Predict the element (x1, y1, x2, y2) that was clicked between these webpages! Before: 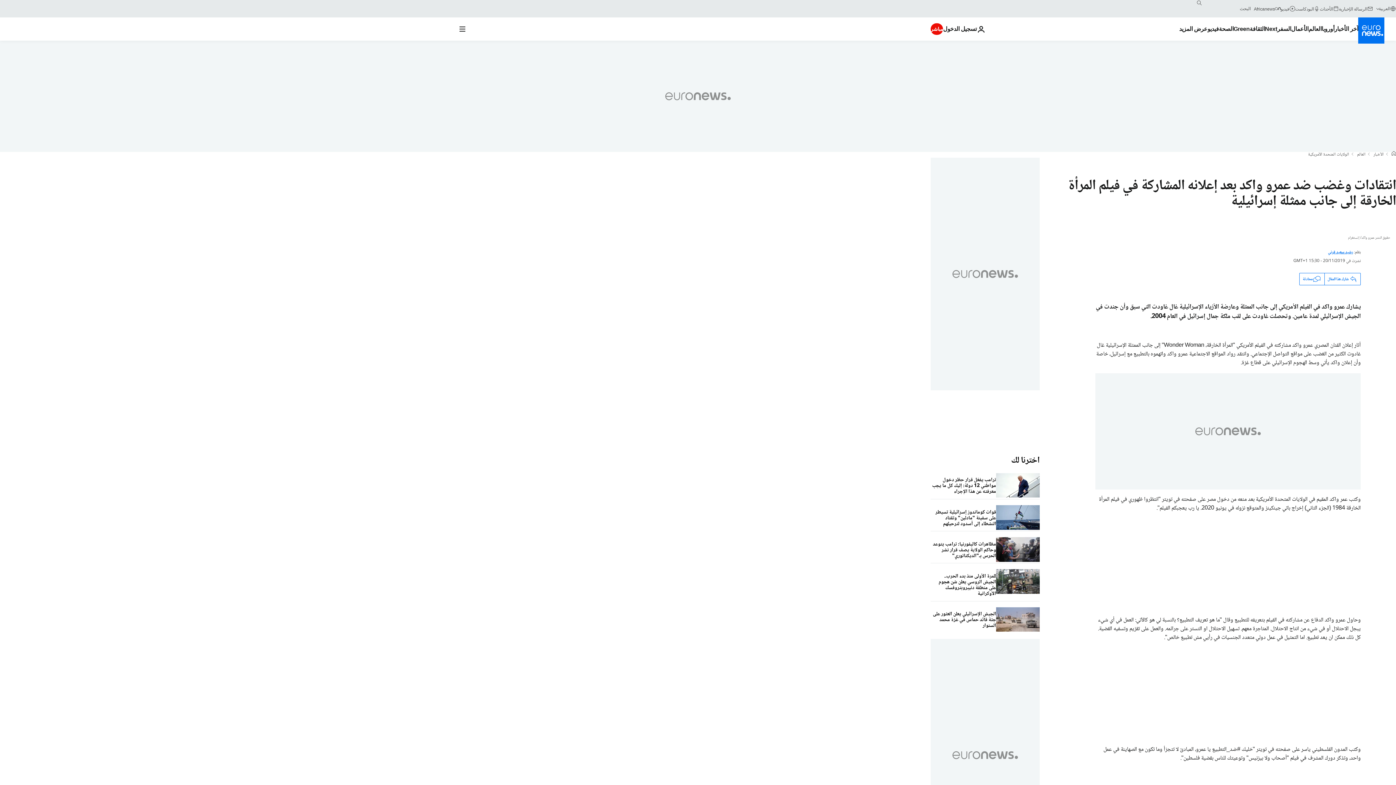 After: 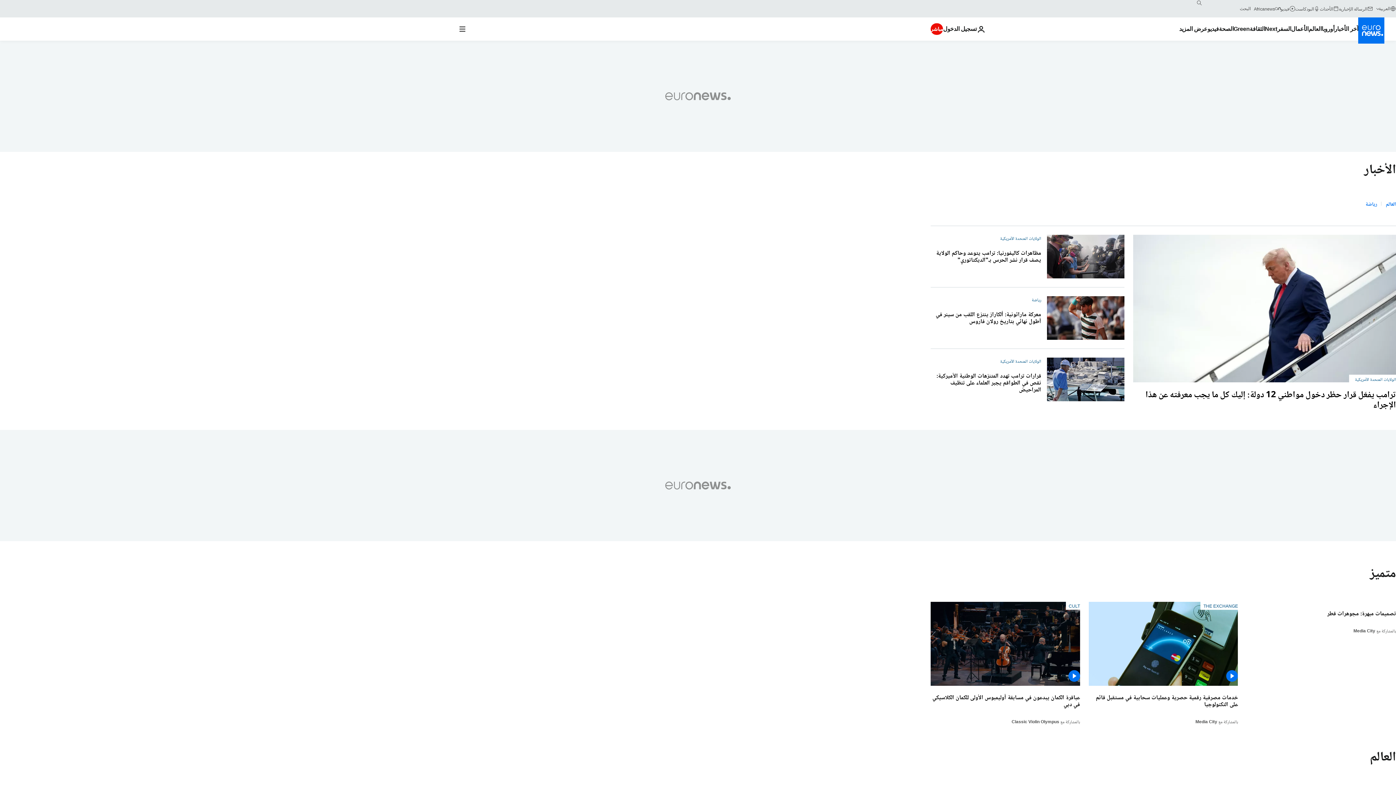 Action: label: الأخبار bbox: (1373, 152, 1384, 157)